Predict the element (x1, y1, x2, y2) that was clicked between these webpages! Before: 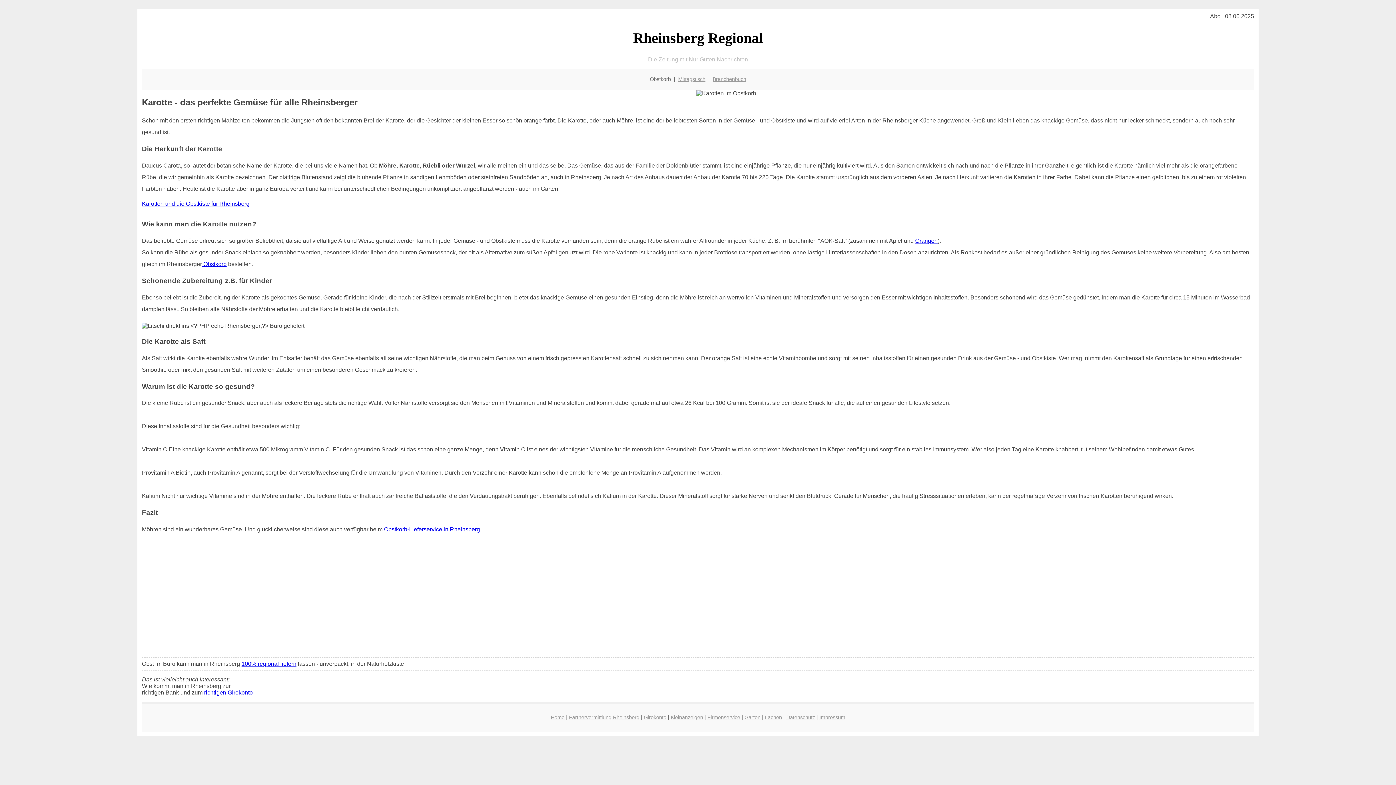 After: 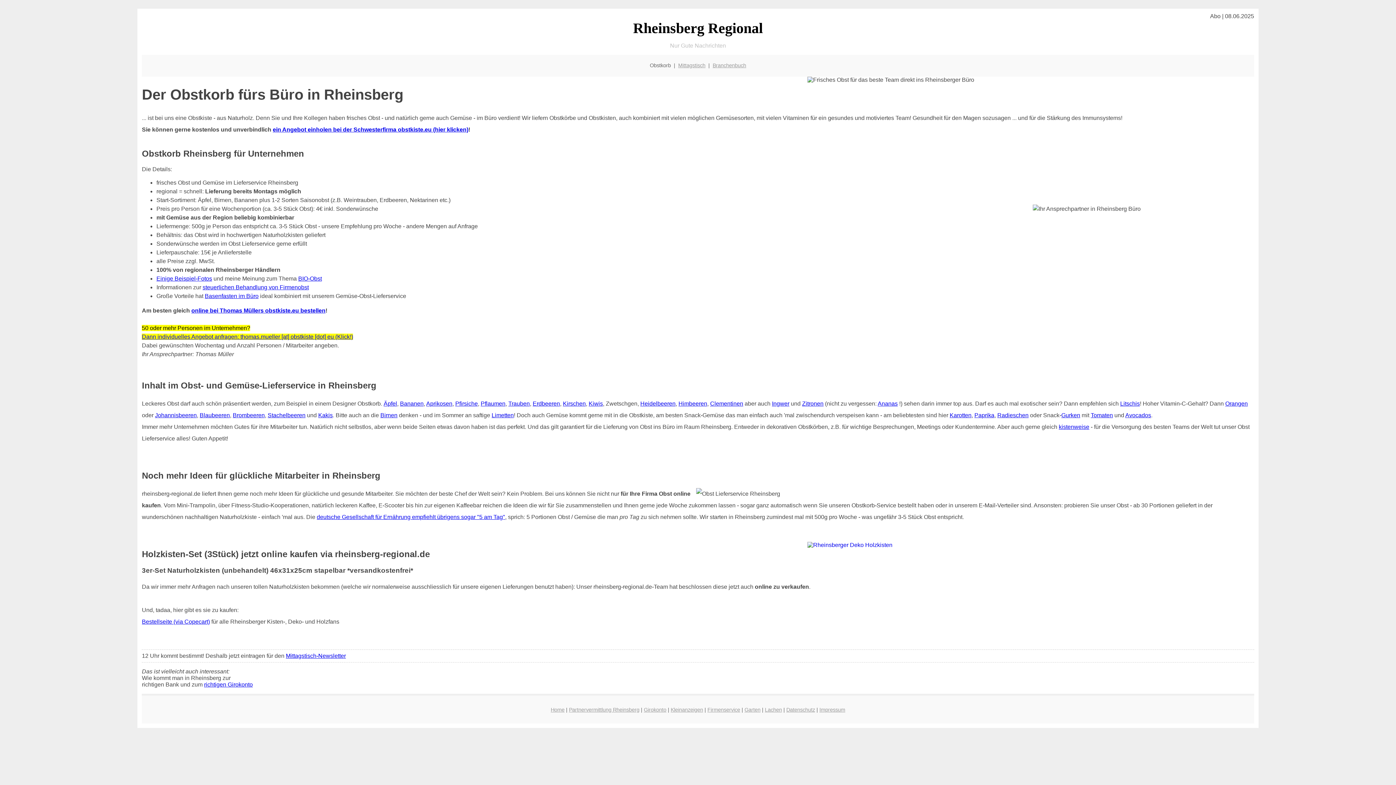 Action: label: Karotten und die Obstkiste für Rheinsberg bbox: (141, 200, 249, 206)